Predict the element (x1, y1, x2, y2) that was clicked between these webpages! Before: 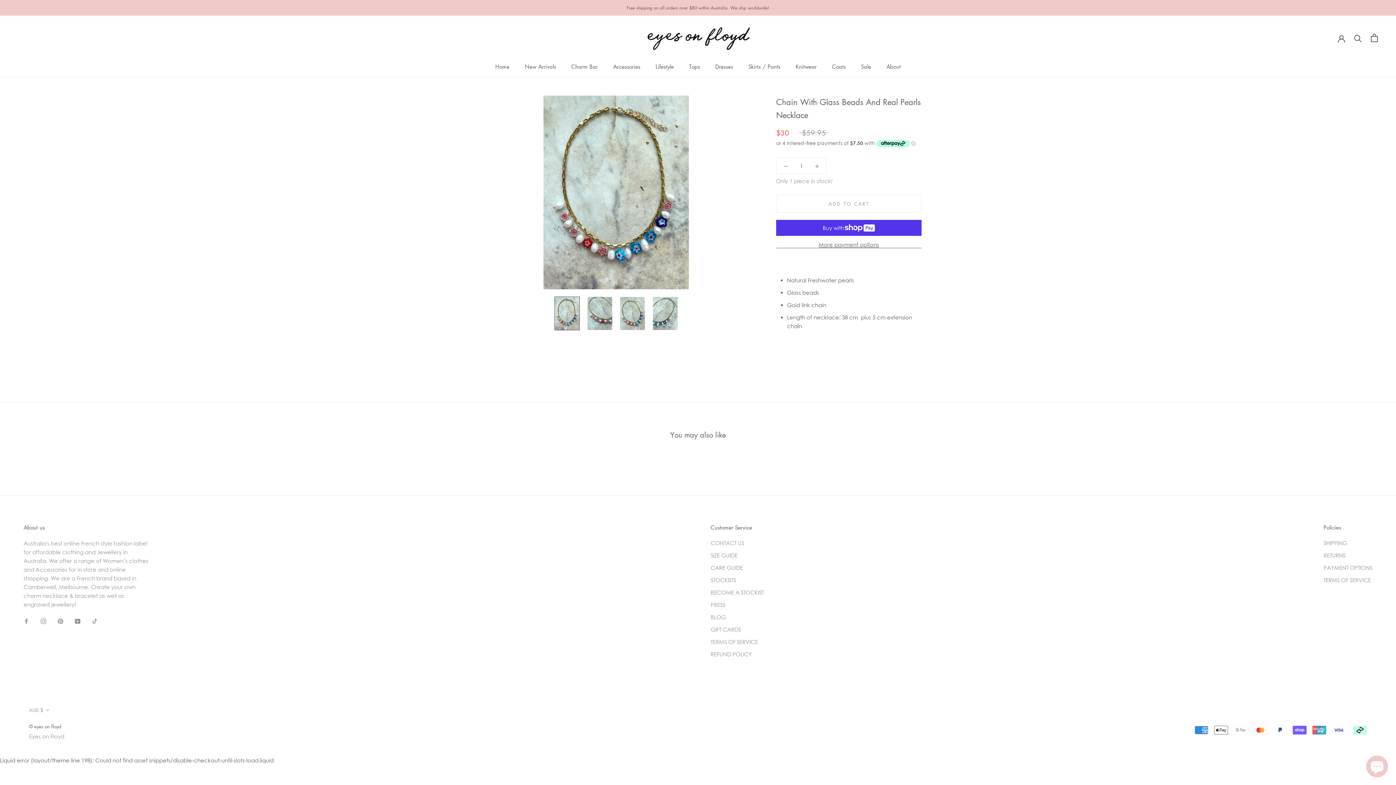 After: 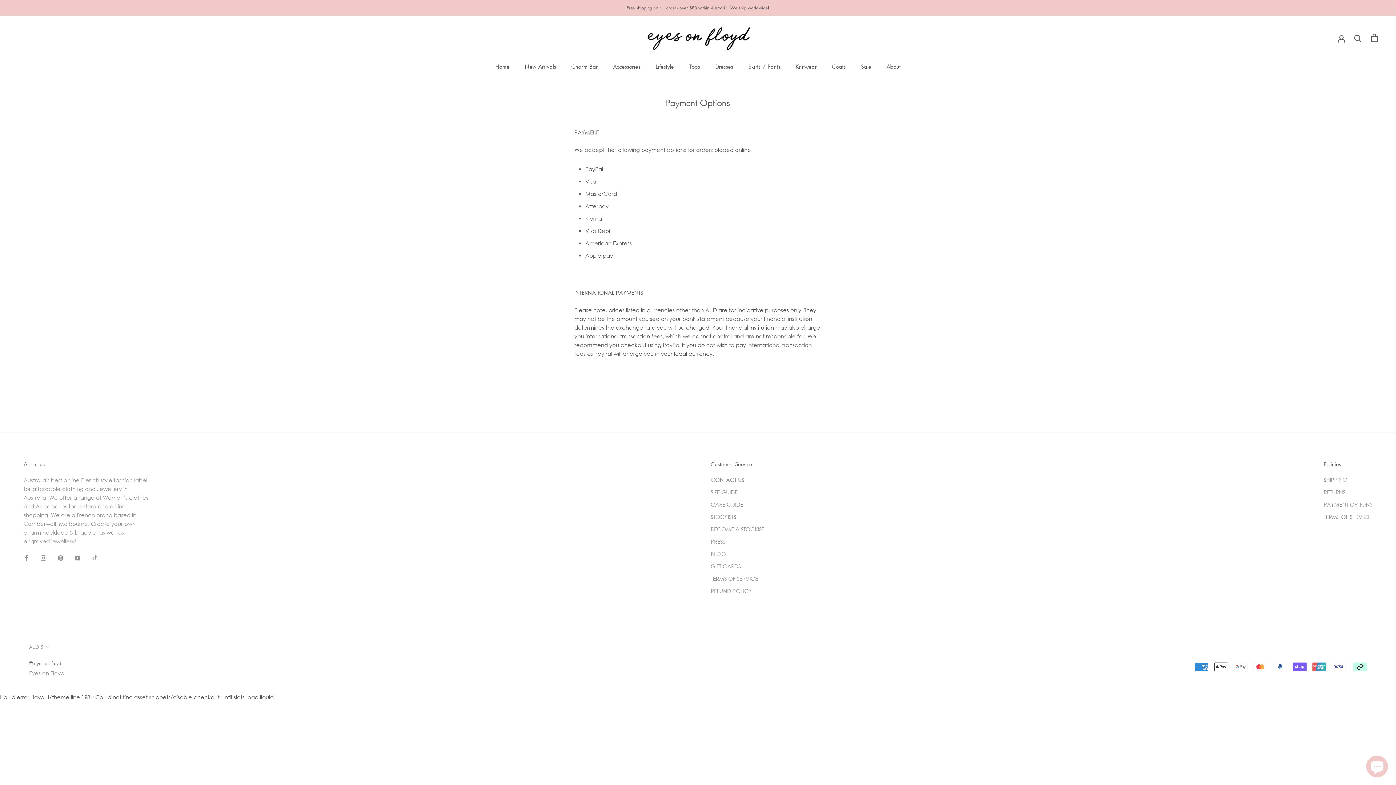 Action: label: PAYMENT OPTIONS bbox: (1324, 564, 1372, 572)